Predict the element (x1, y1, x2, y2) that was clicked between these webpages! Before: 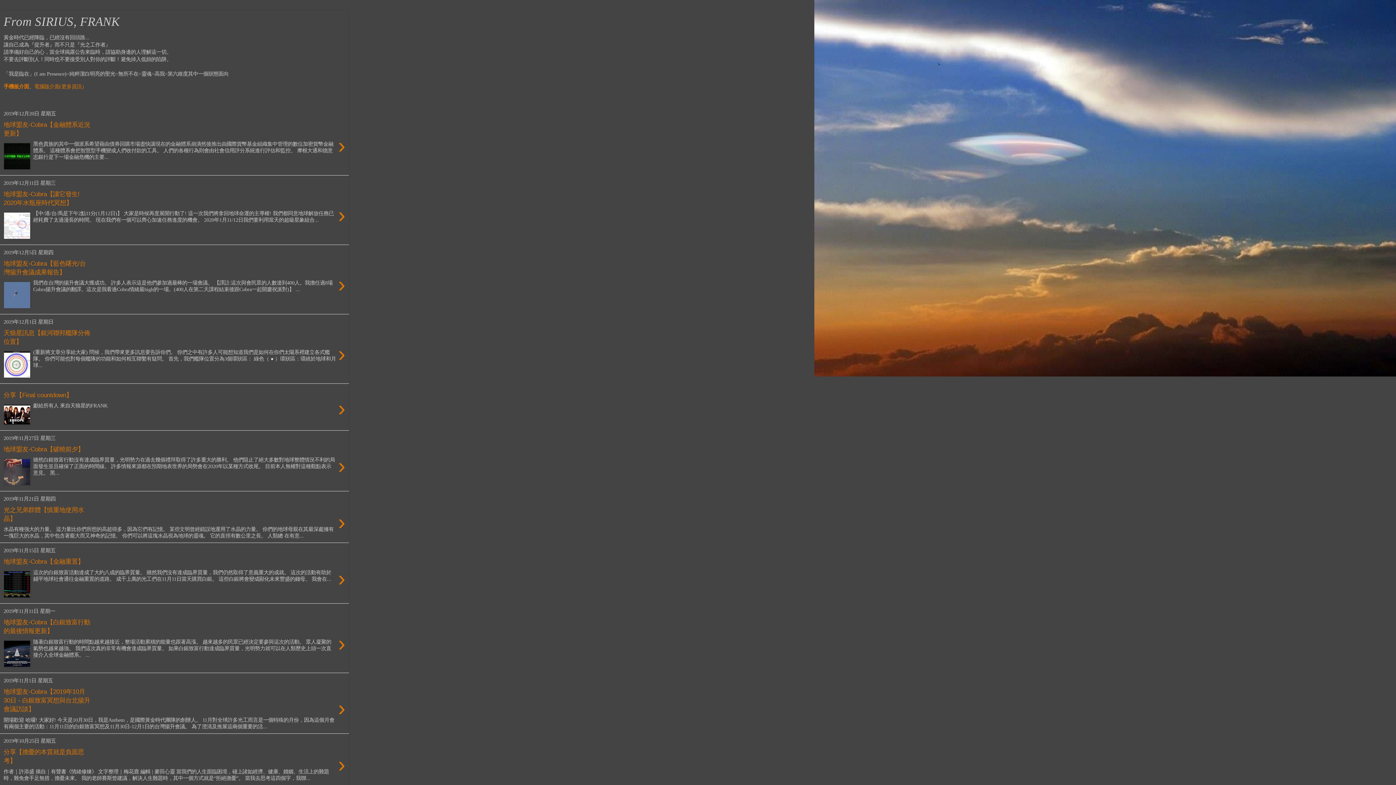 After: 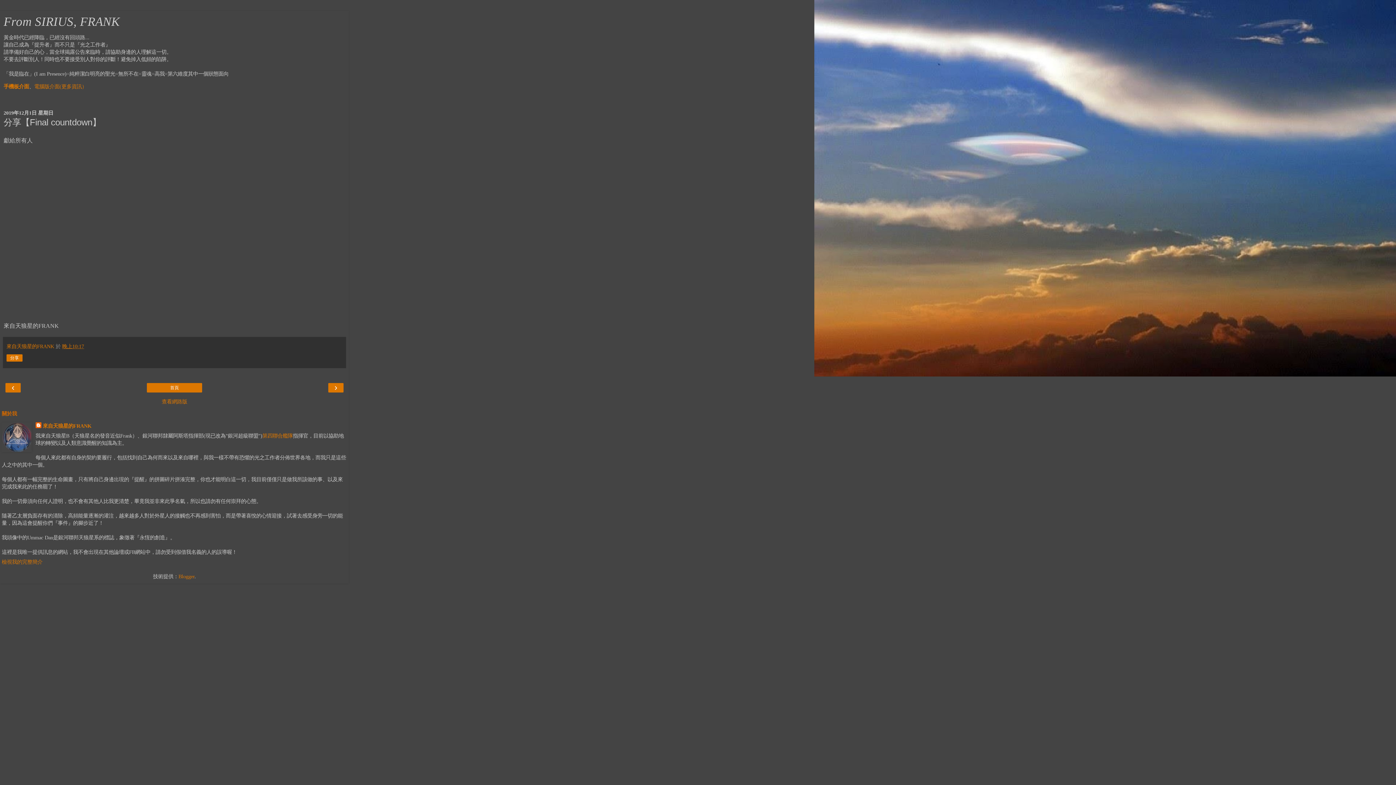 Action: label: 分享【Final countdown】
›
獻給所有人 來自天狼星的FRANK bbox: (3, 390, 345, 426)